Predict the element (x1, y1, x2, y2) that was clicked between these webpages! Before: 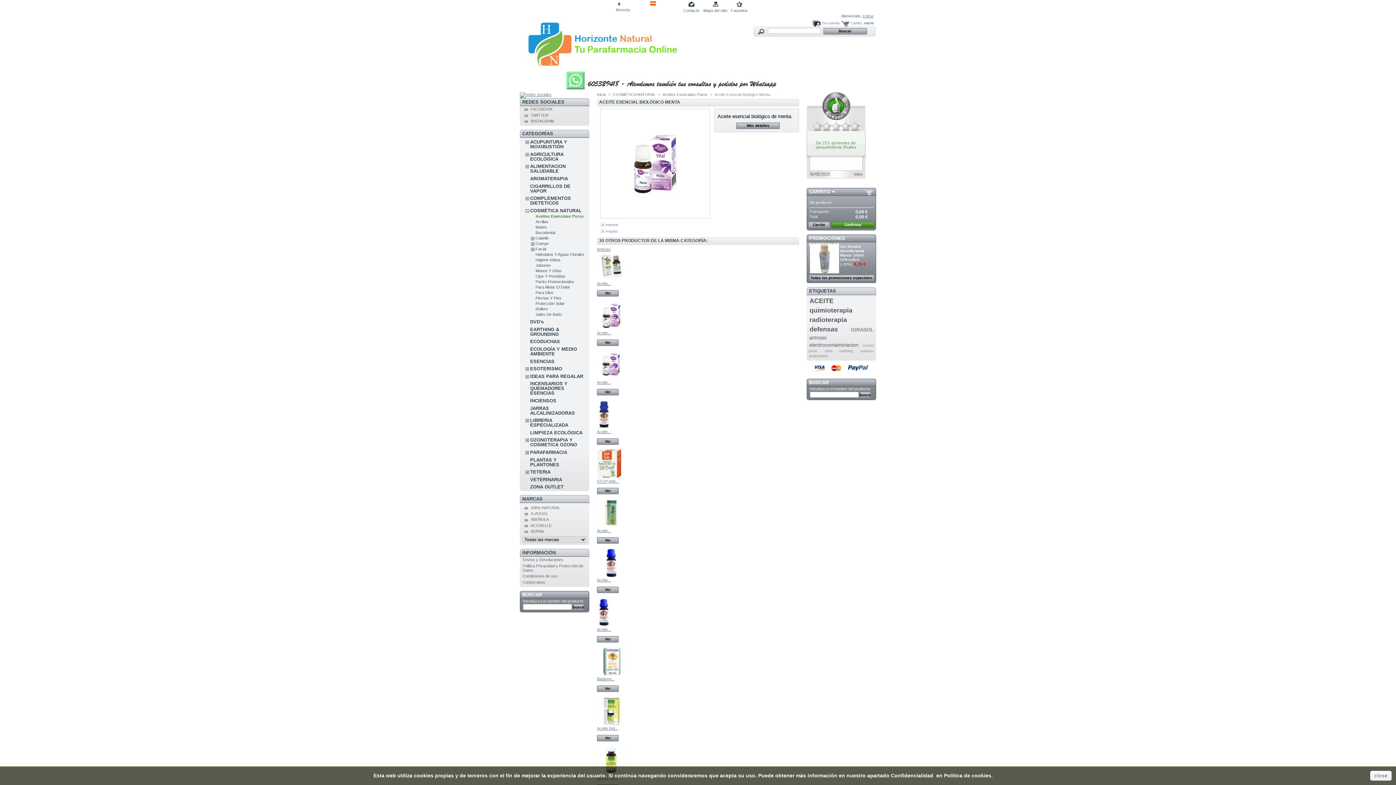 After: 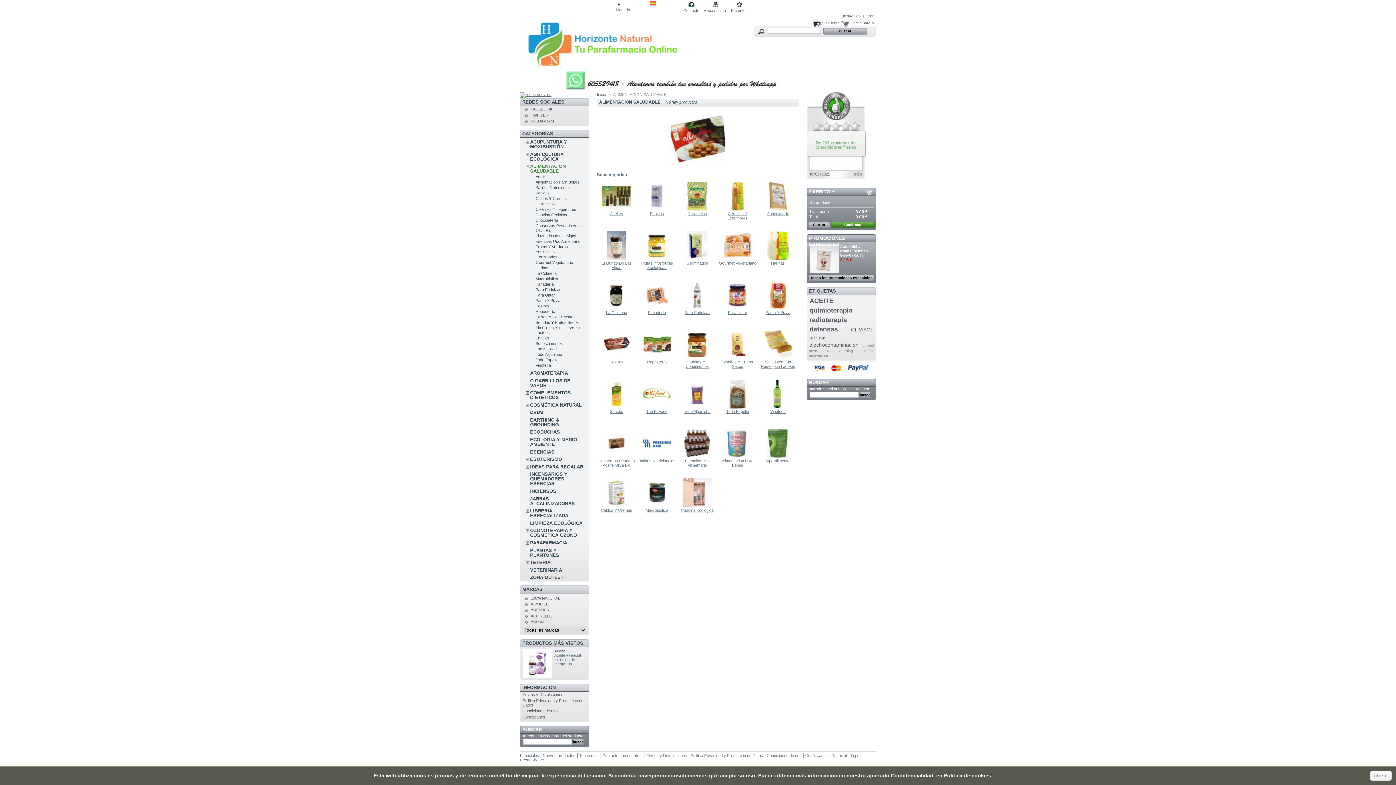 Action: bbox: (530, 163, 565, 173) label: ALIMENTACION SALUDABLE